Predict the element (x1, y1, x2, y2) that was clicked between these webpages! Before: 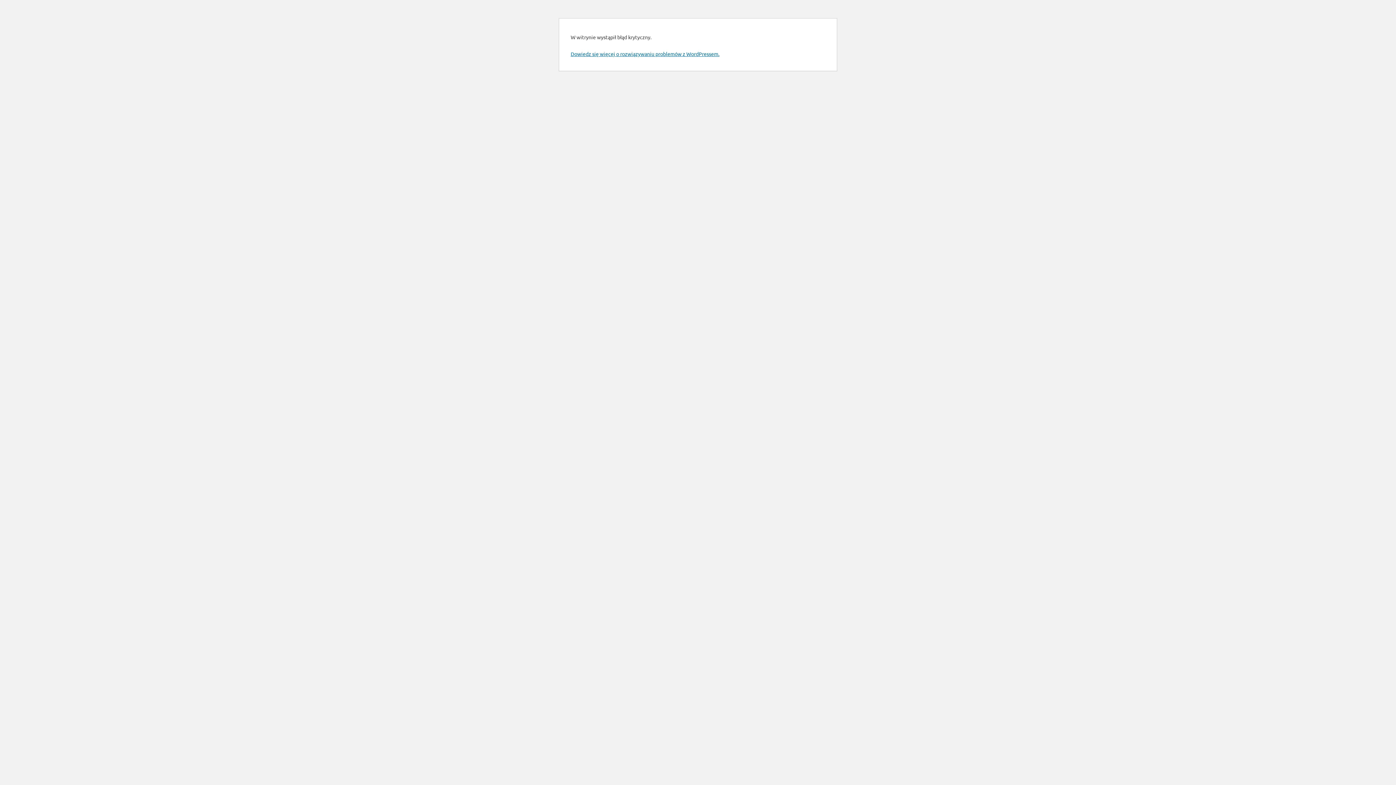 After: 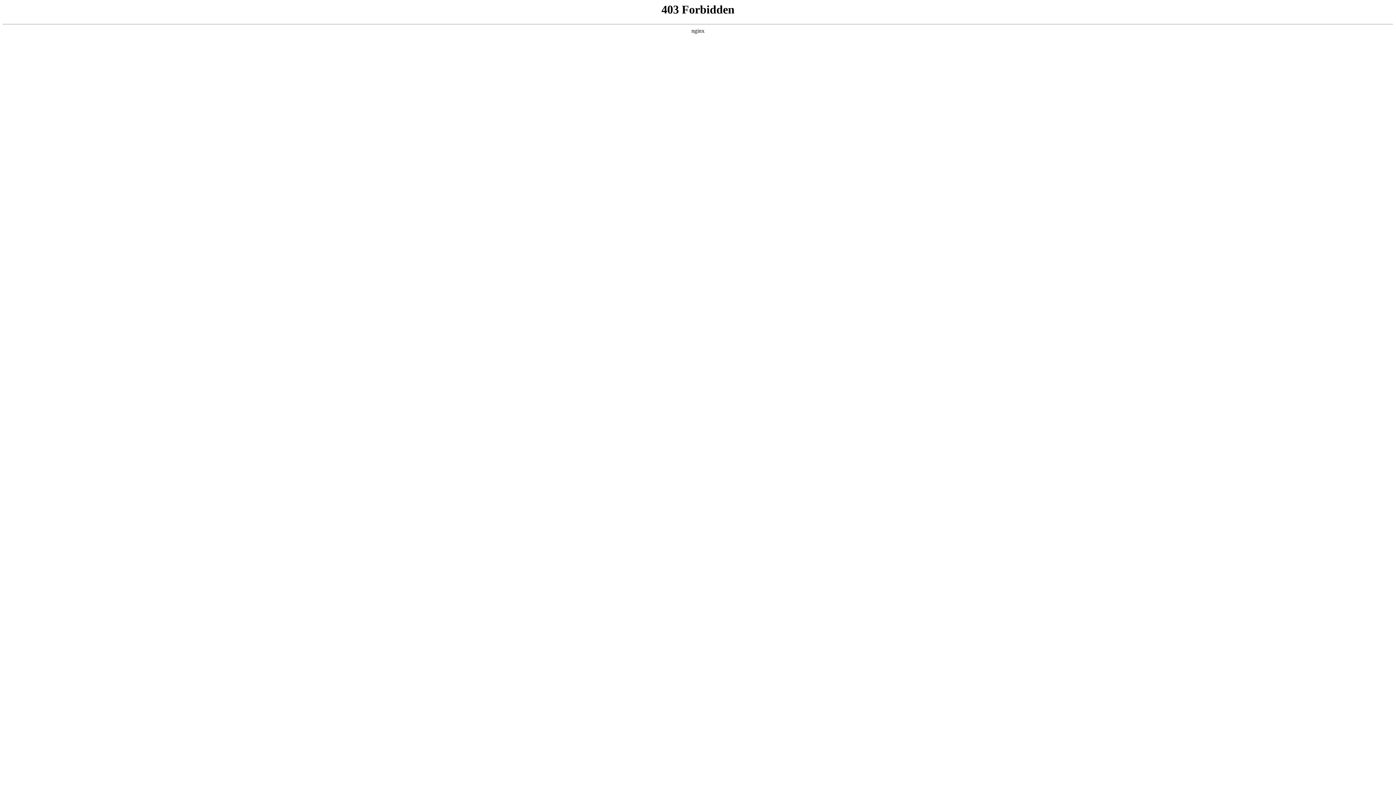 Action: bbox: (570, 50, 719, 57) label: Dowiedz się więcej o rozwiązywaniu problemów z WordPressem.